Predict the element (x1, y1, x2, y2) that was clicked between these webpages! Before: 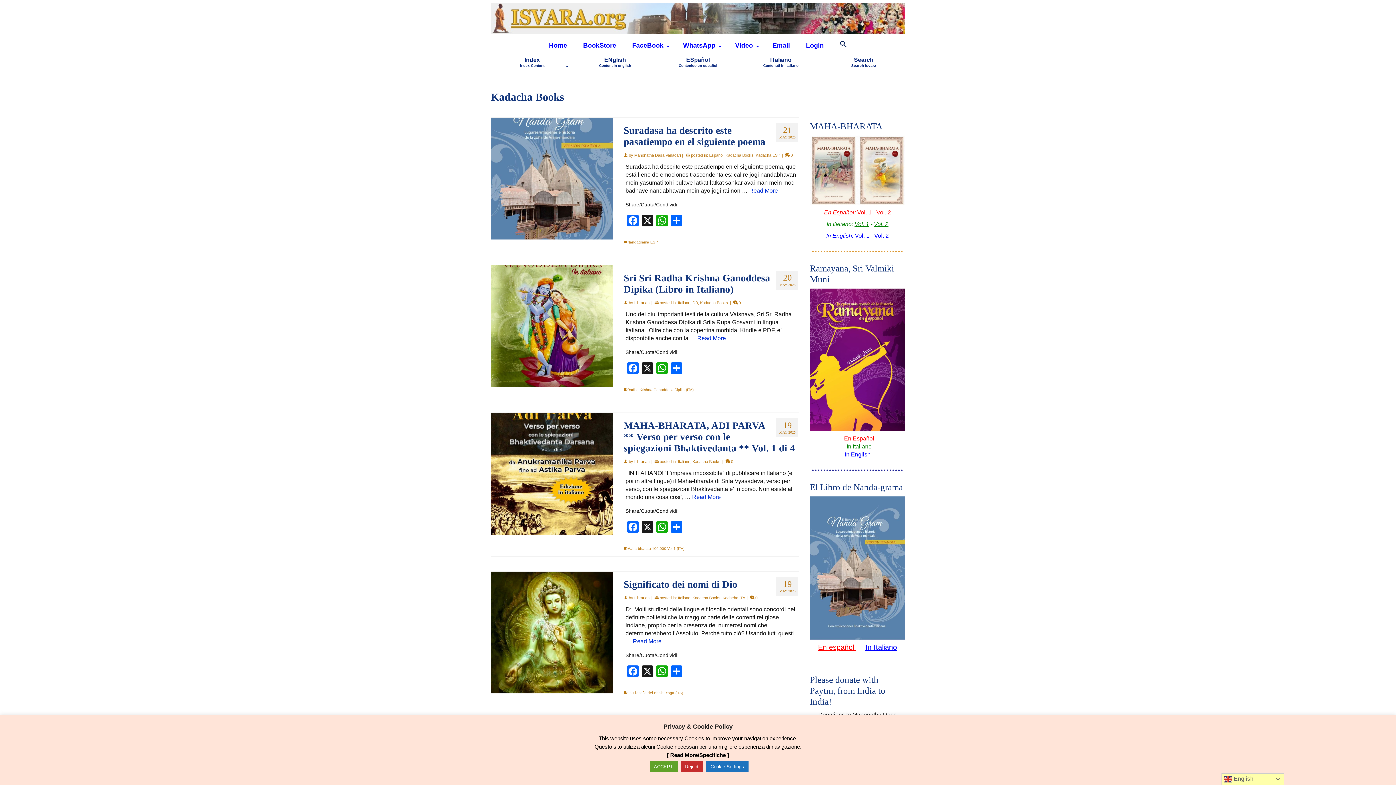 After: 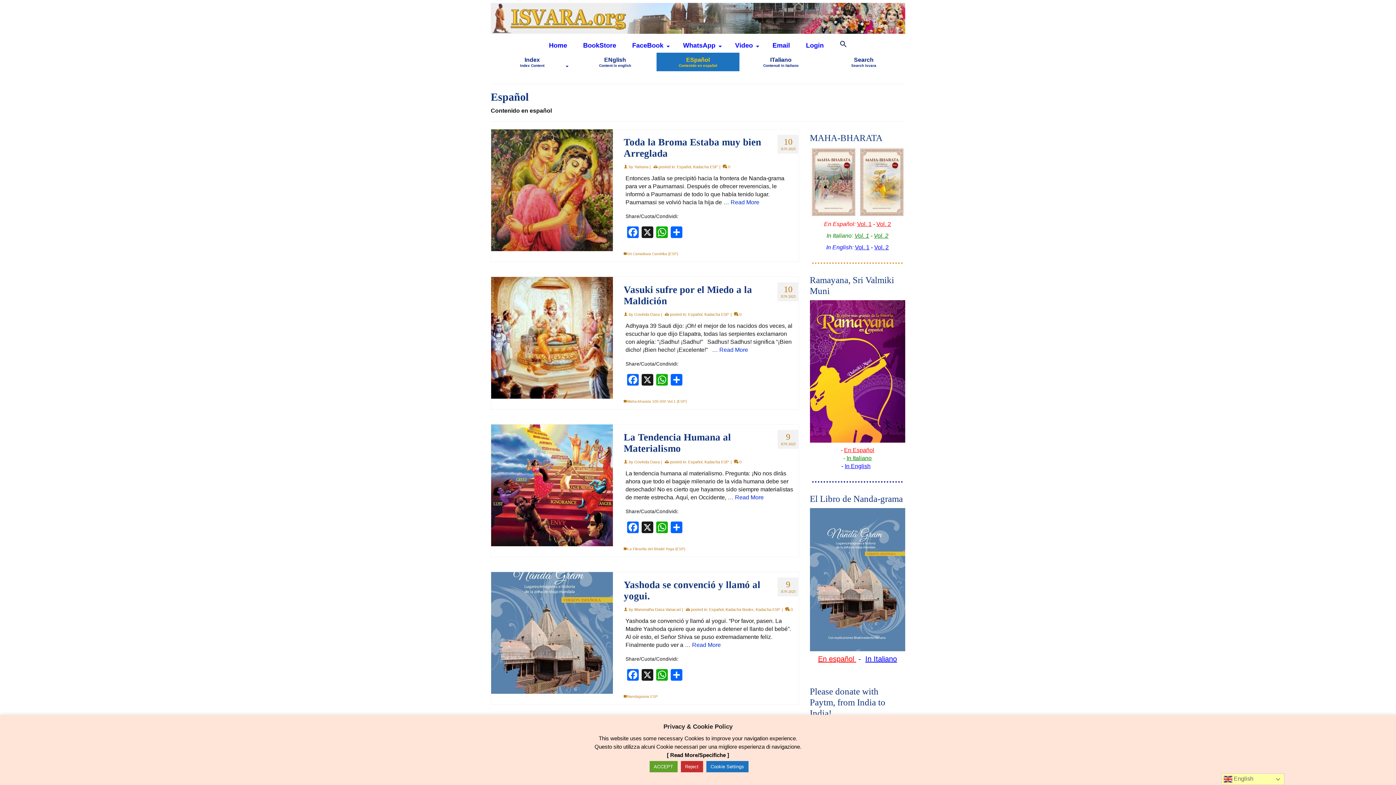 Action: bbox: (709, 153, 723, 157) label: Español